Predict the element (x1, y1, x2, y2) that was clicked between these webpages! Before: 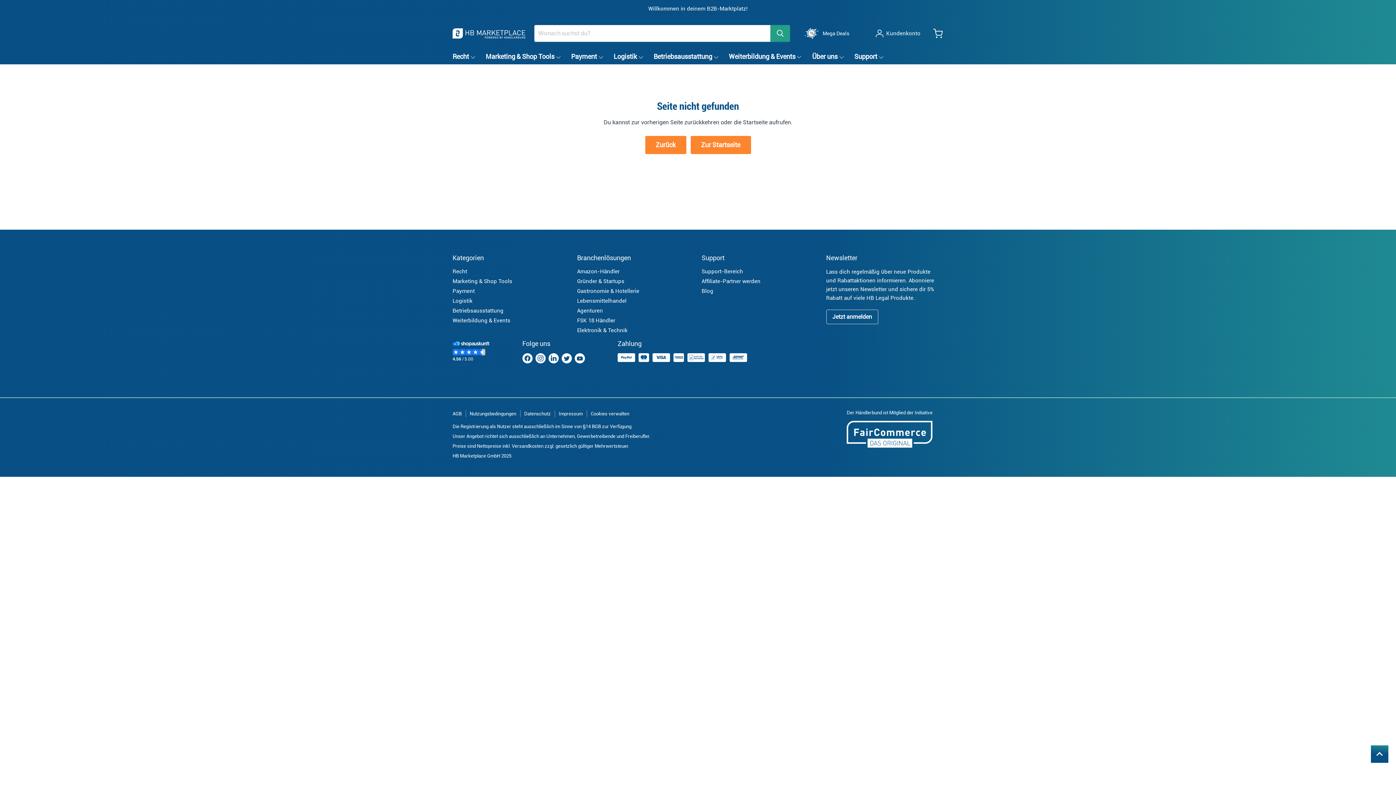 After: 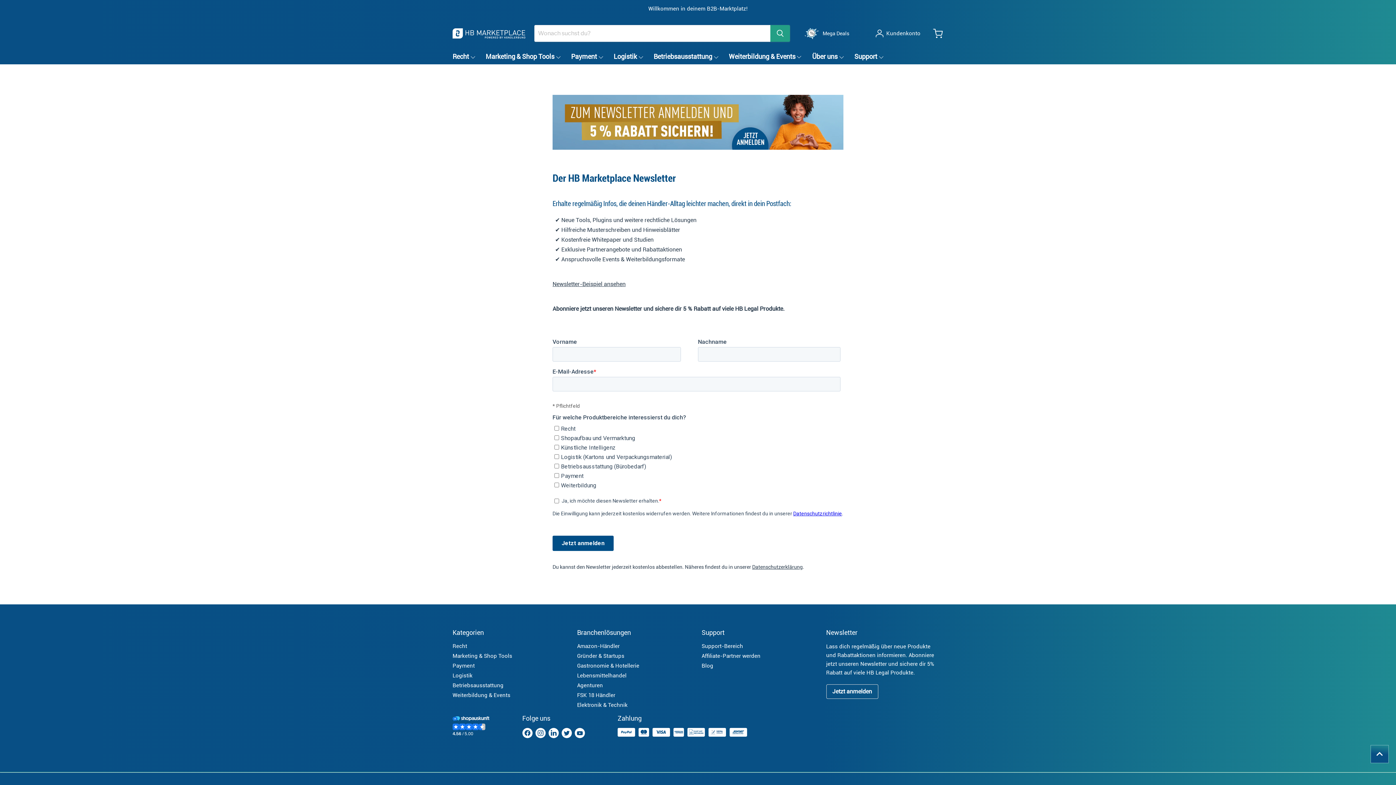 Action: label: Jetzt anmelden bbox: (826, 309, 878, 324)